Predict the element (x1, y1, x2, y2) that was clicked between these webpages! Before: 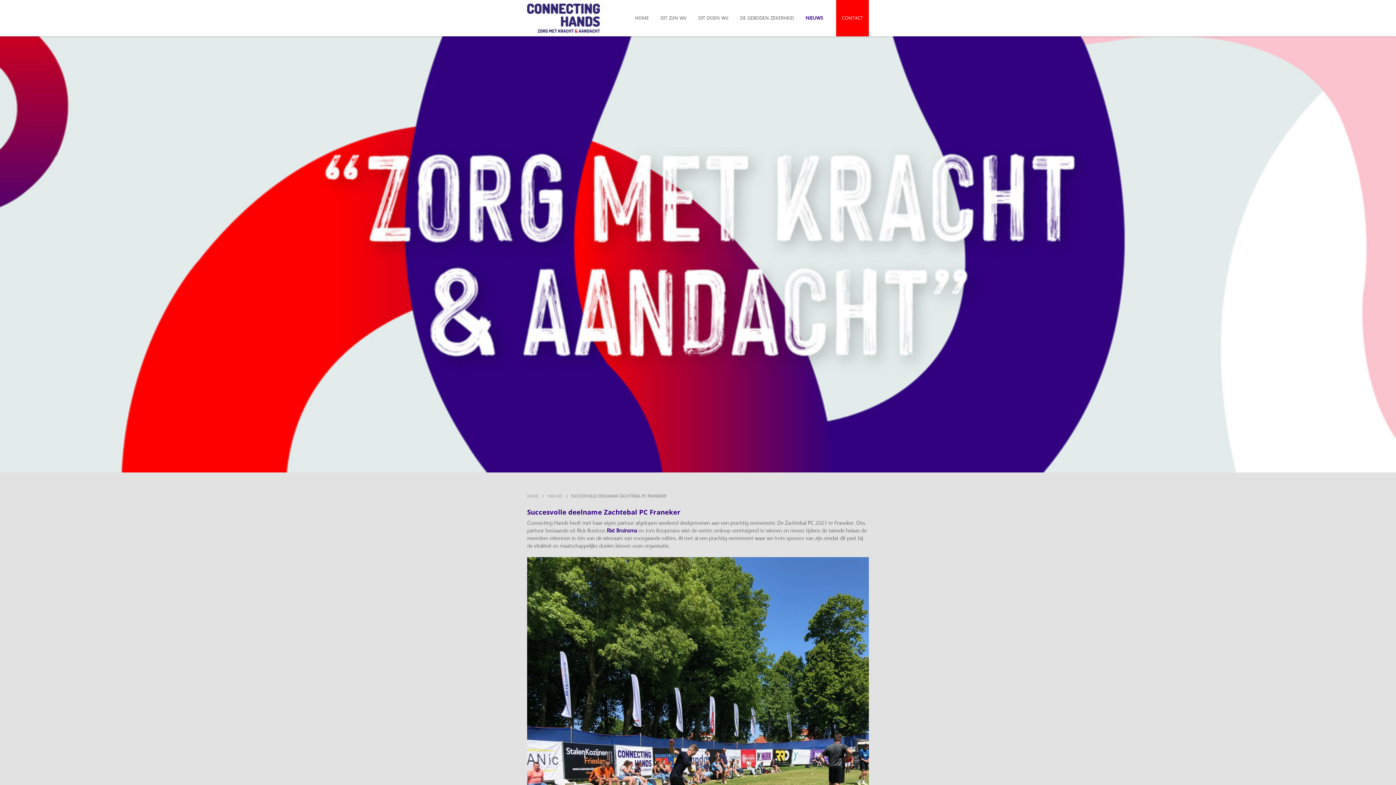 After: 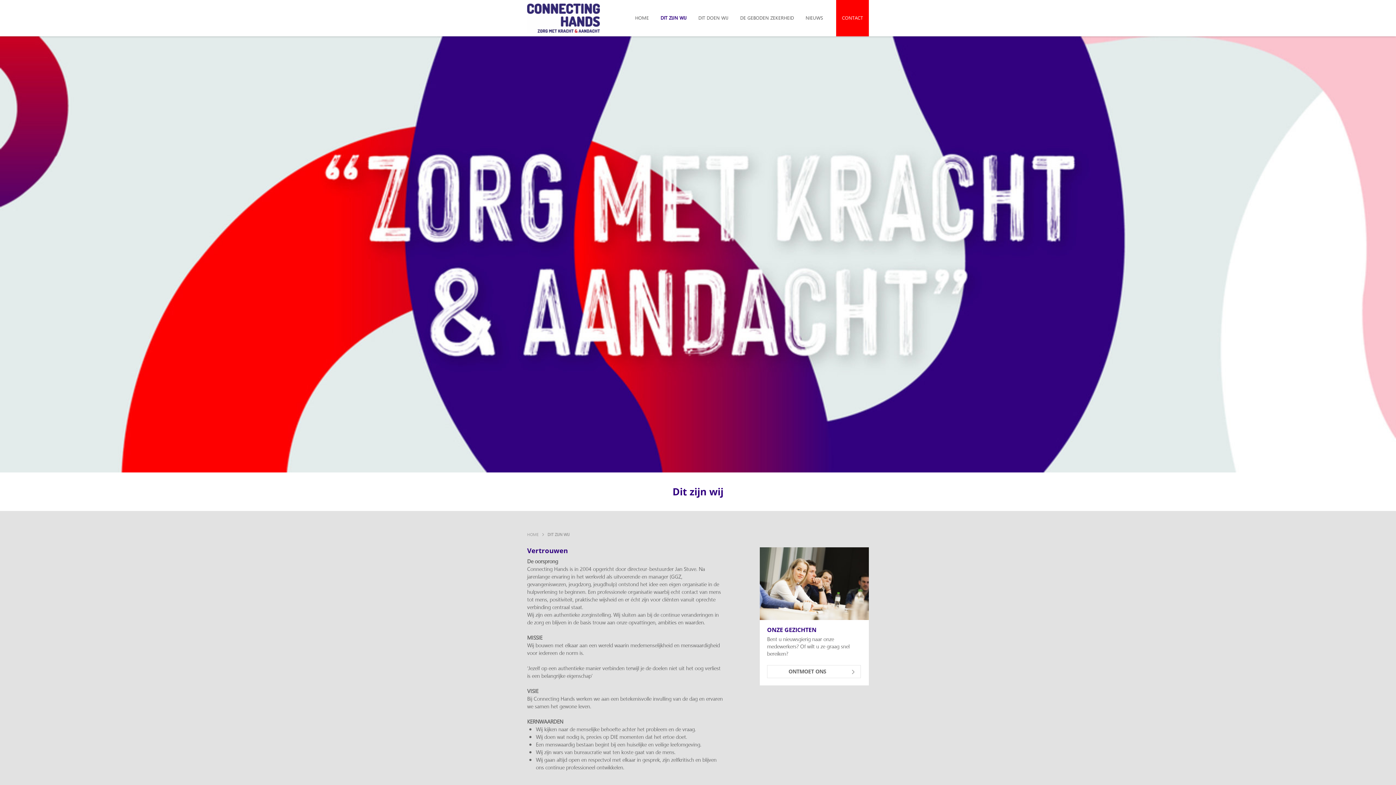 Action: label: DIT ZIJN WIJ bbox: (654, 0, 692, 36)